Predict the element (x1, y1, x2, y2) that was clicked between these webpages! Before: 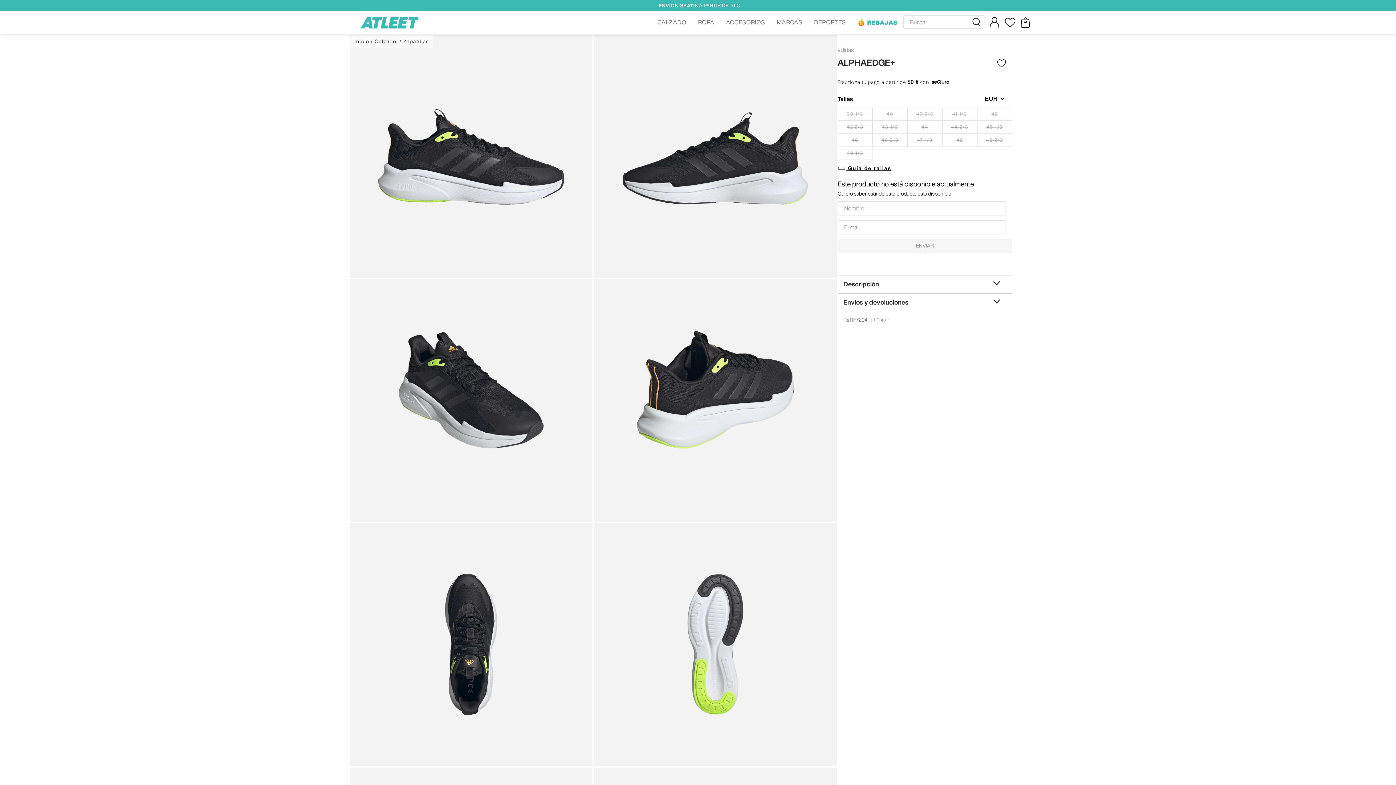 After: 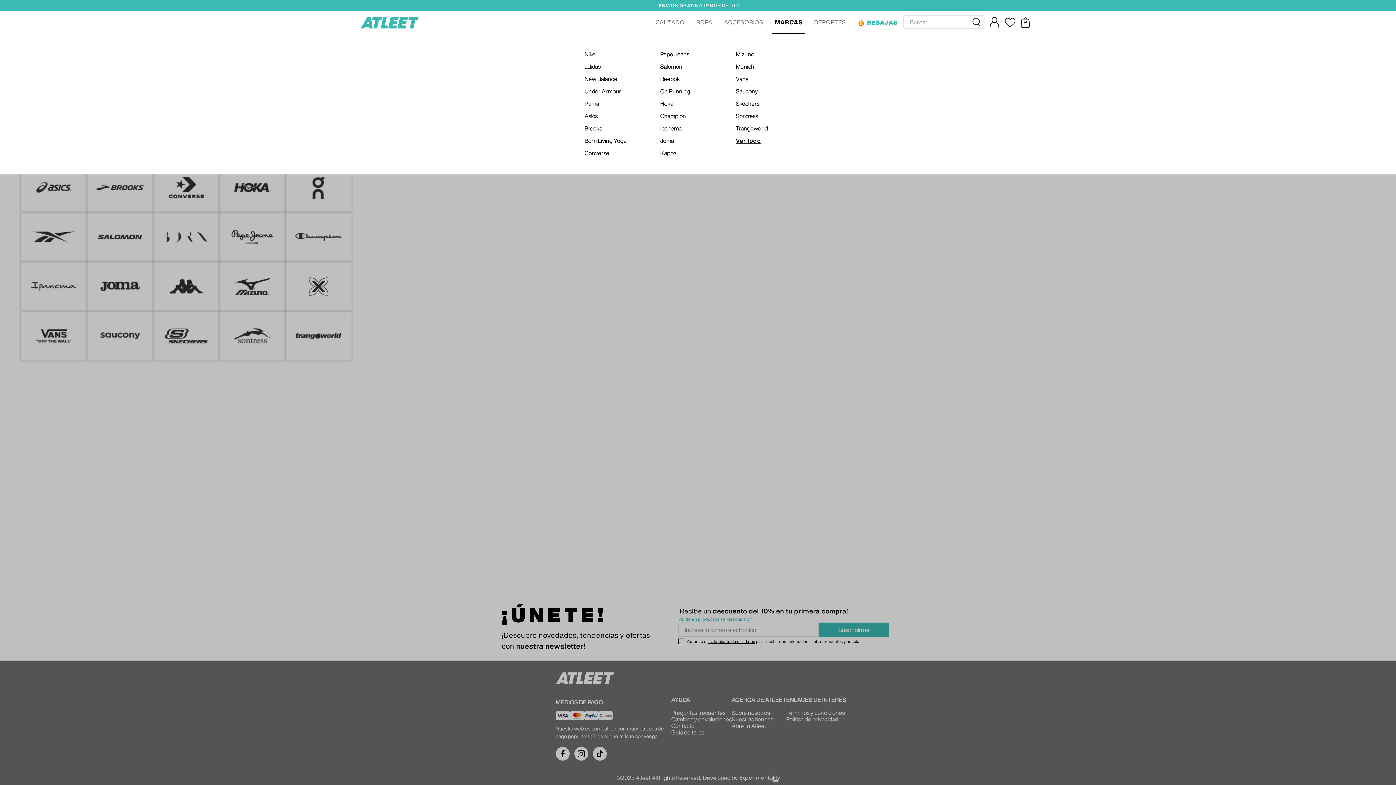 Action: bbox: (771, 10, 808, 34) label: MARCAS